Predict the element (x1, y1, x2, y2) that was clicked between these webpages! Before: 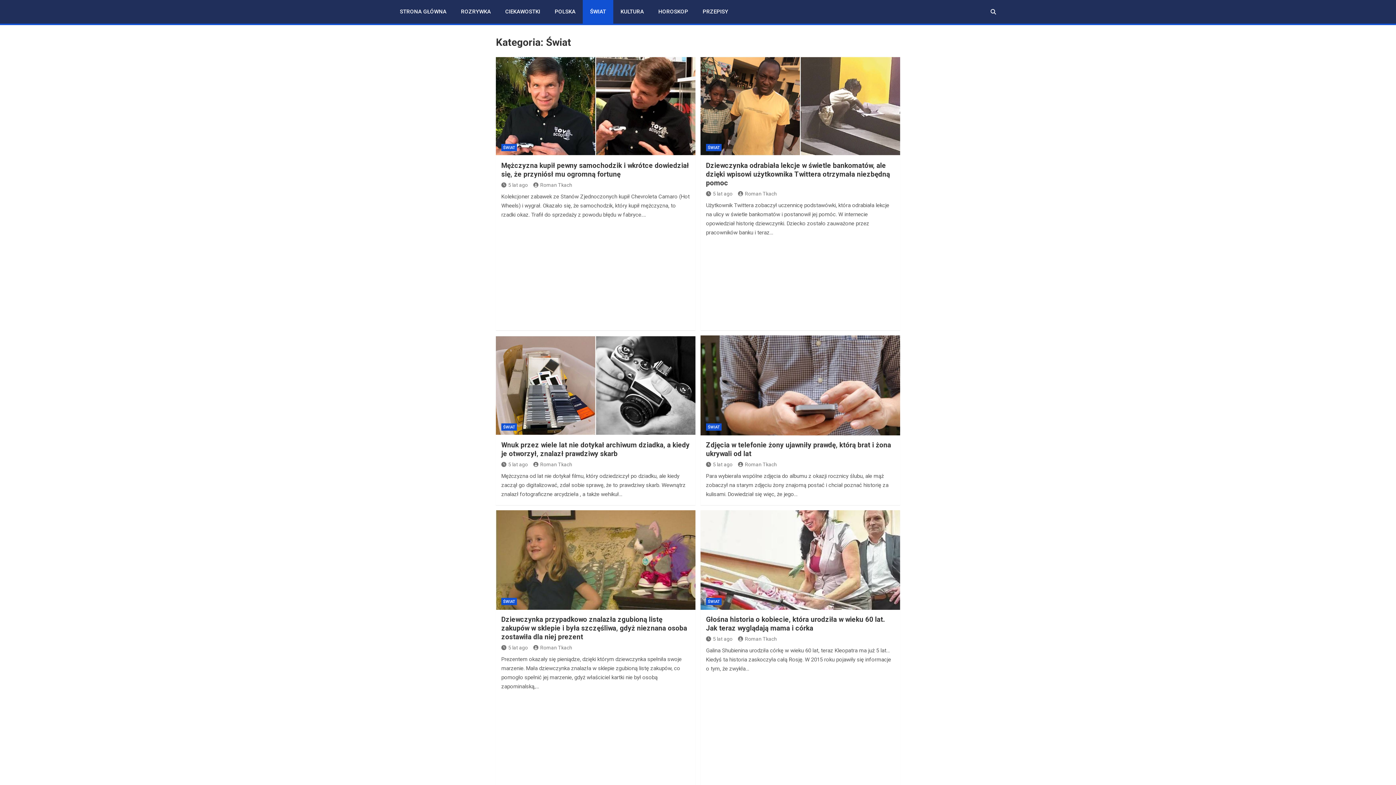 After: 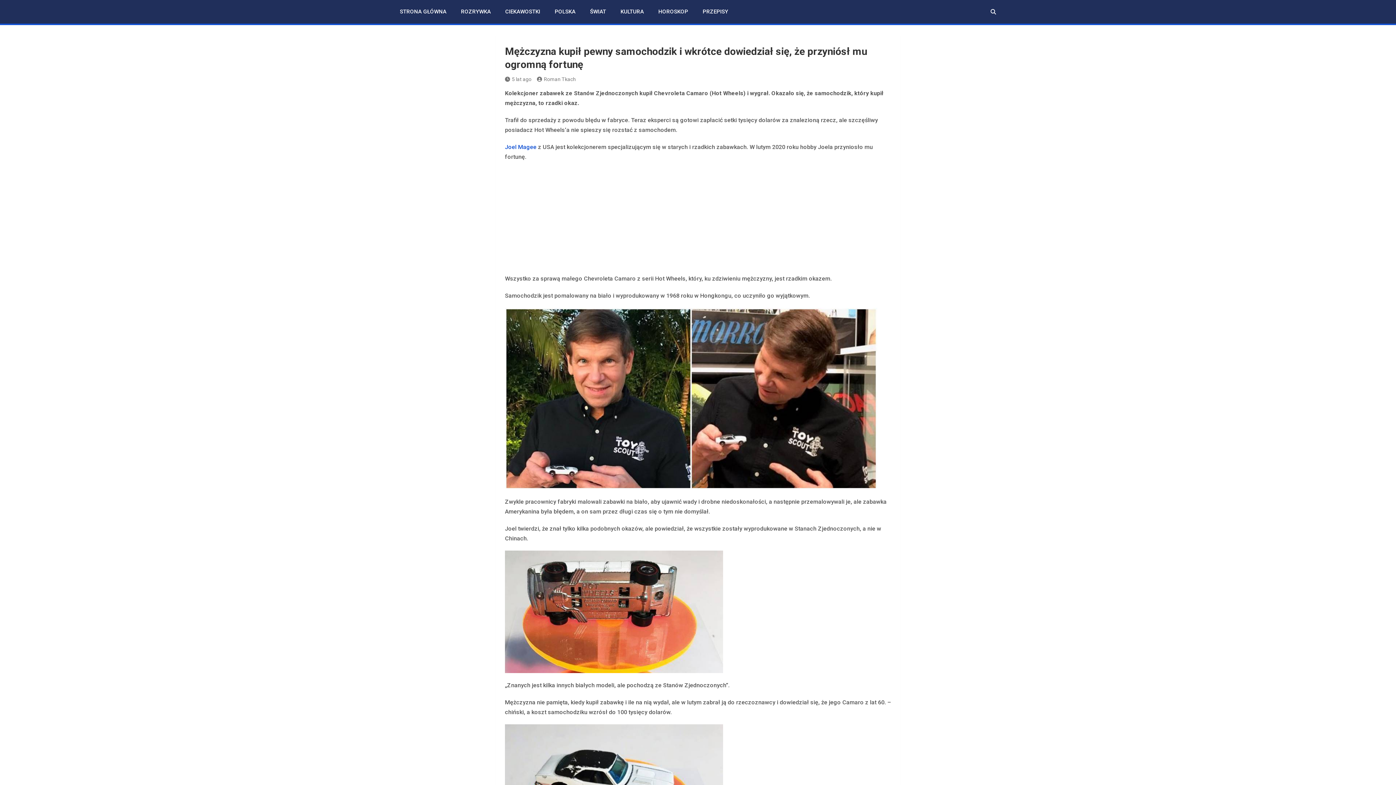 Action: bbox: (496, 56, 695, 156)